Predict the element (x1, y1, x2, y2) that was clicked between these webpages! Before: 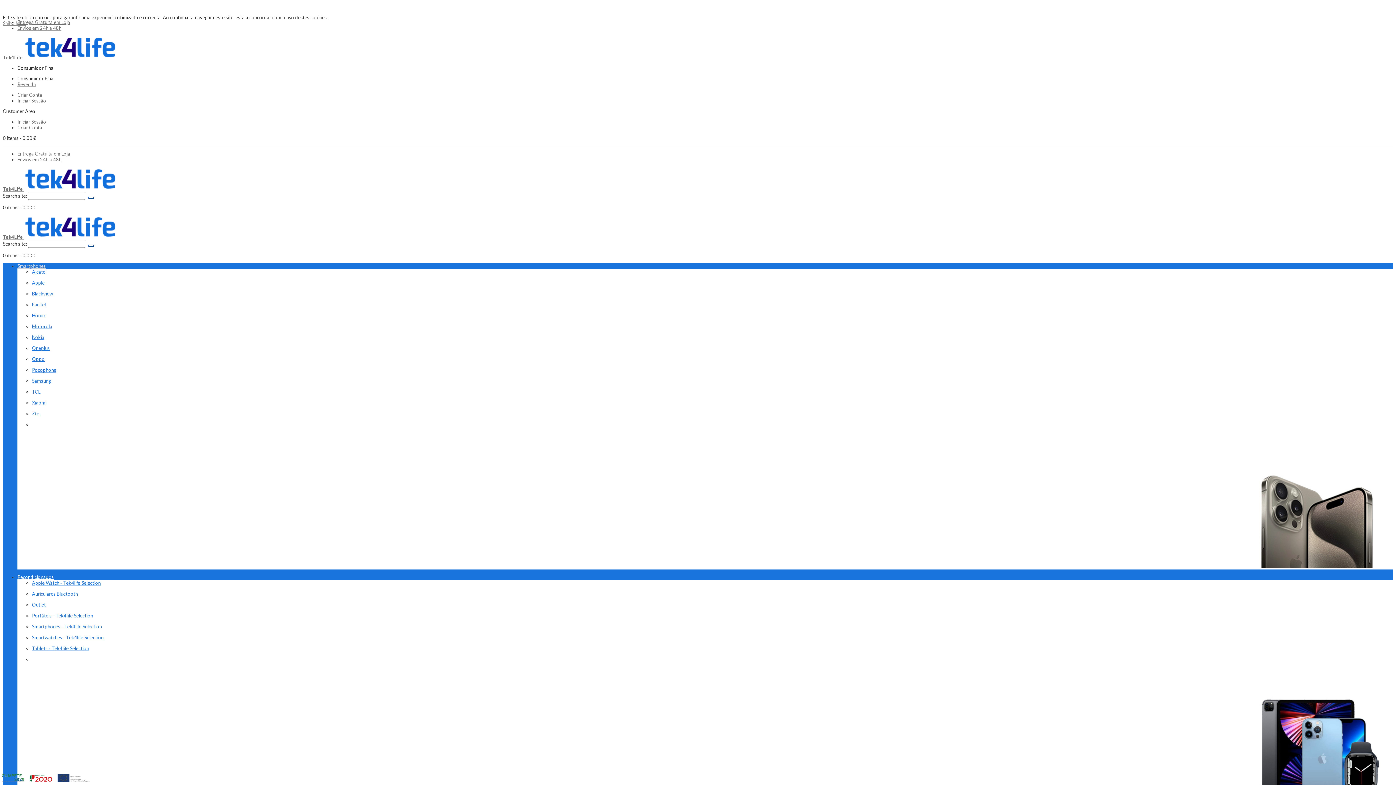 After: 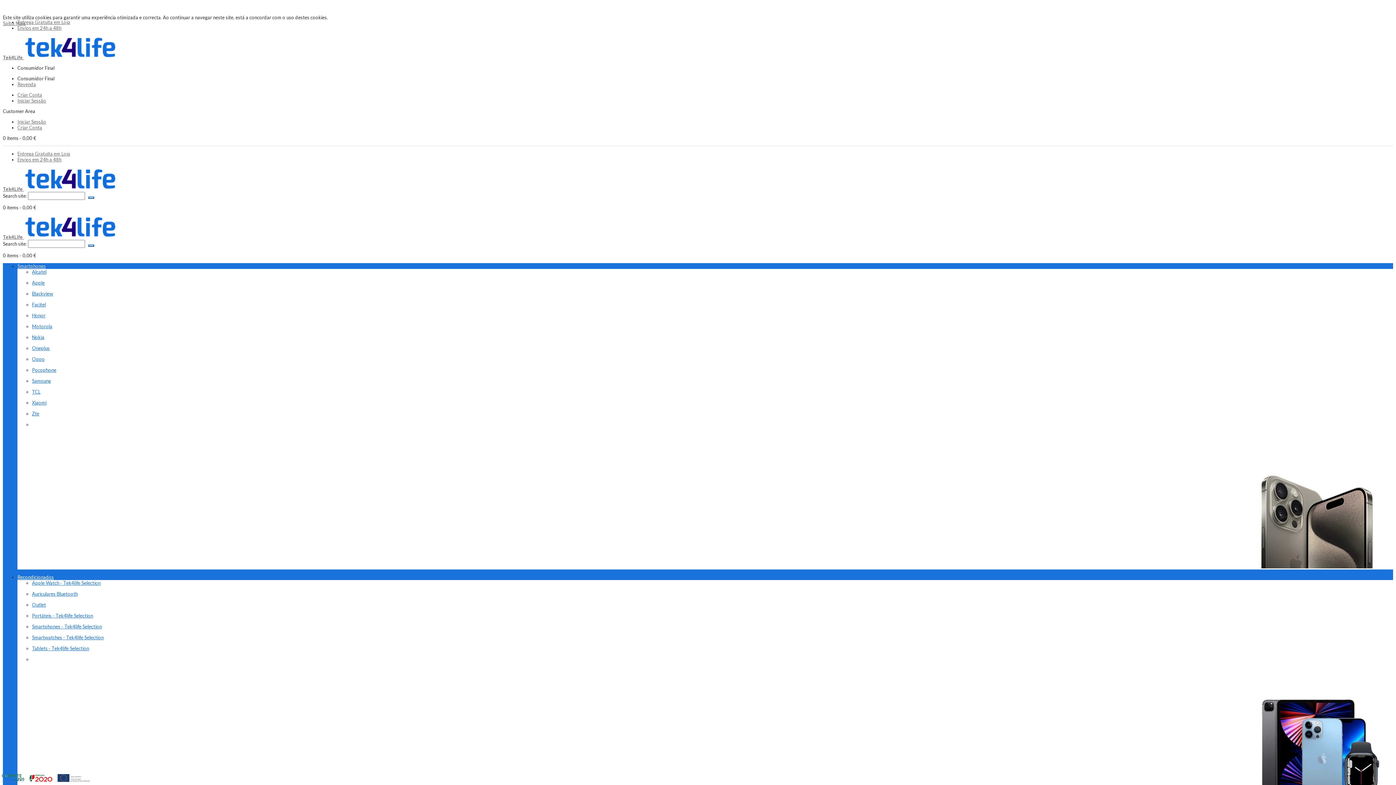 Action: bbox: (32, 312, 45, 318) label: Honor